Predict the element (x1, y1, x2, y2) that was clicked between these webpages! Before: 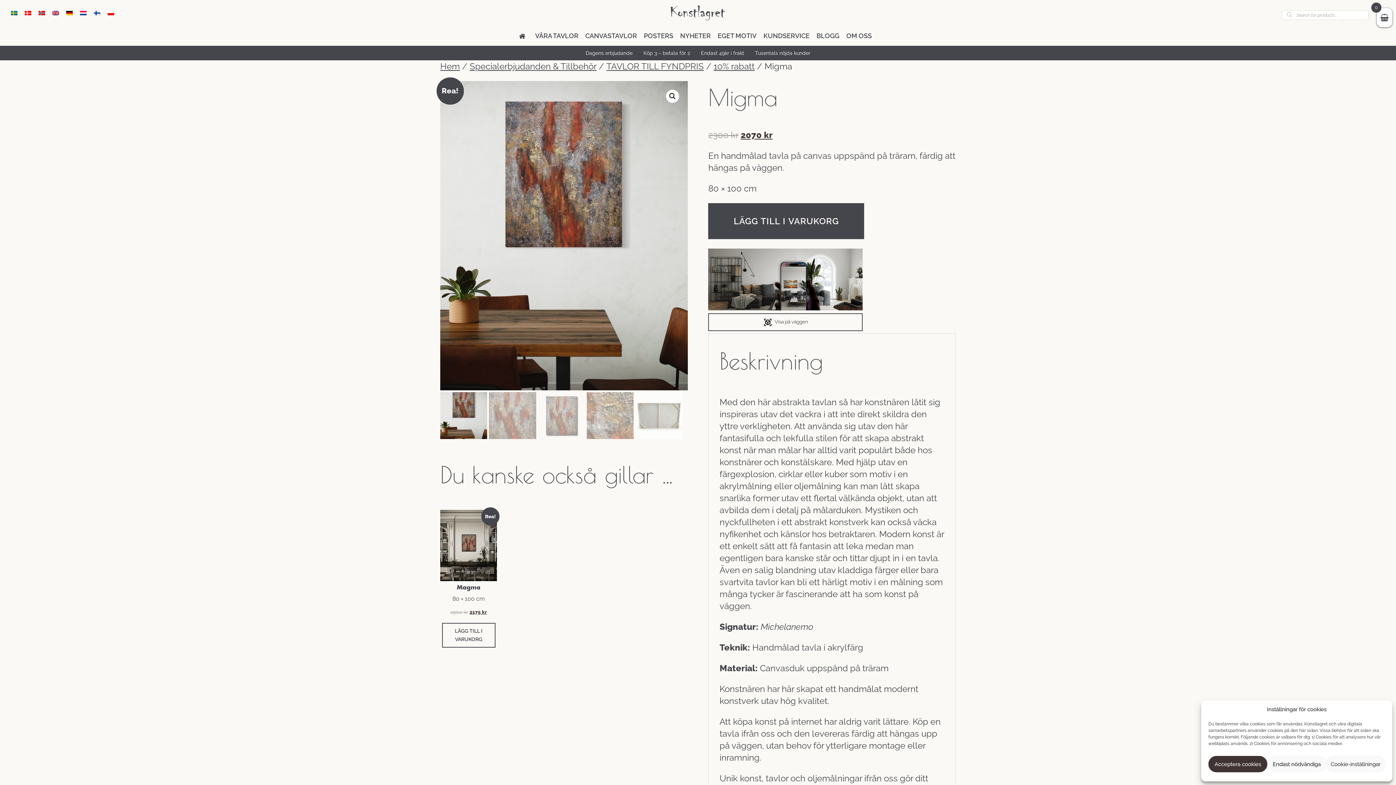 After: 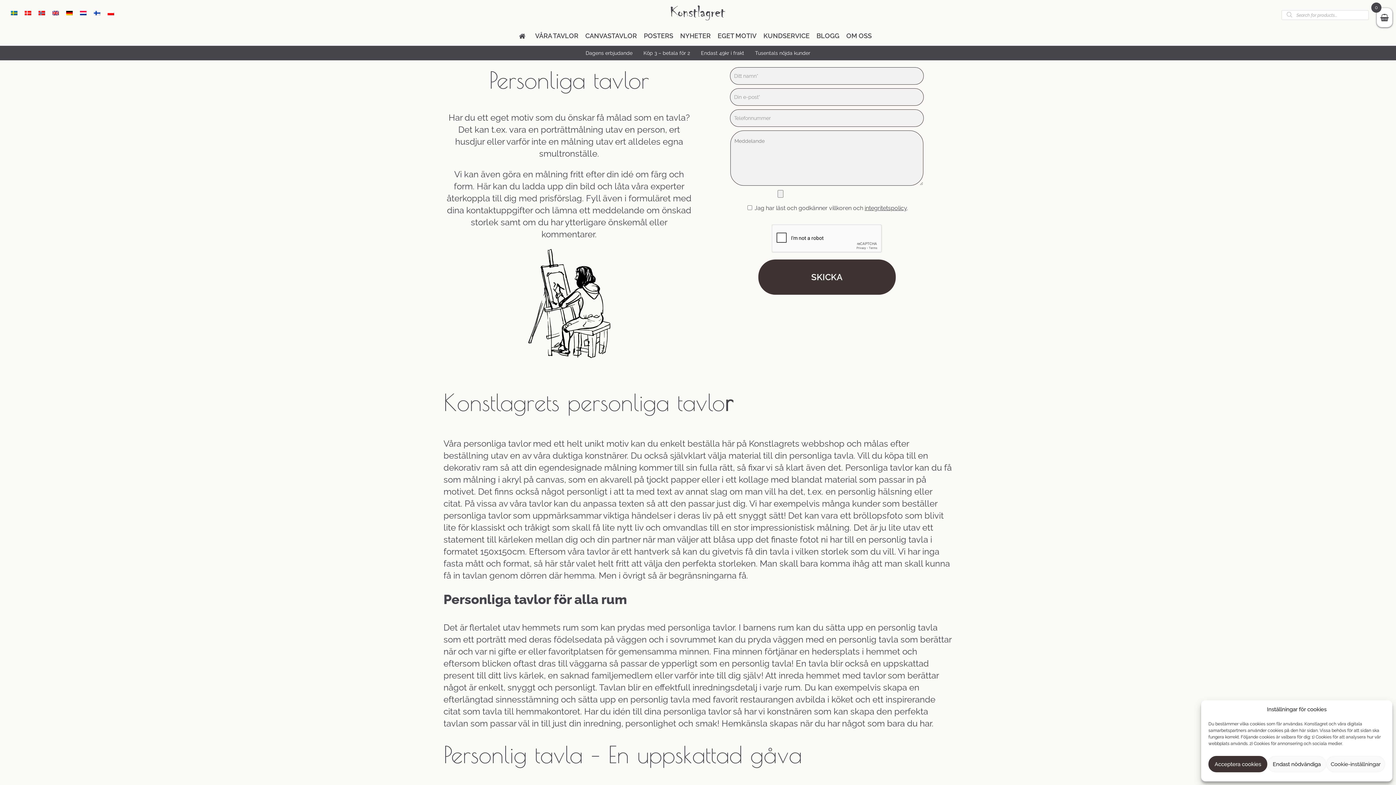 Action: bbox: (717, 31, 756, 40) label: EGET MOTIV